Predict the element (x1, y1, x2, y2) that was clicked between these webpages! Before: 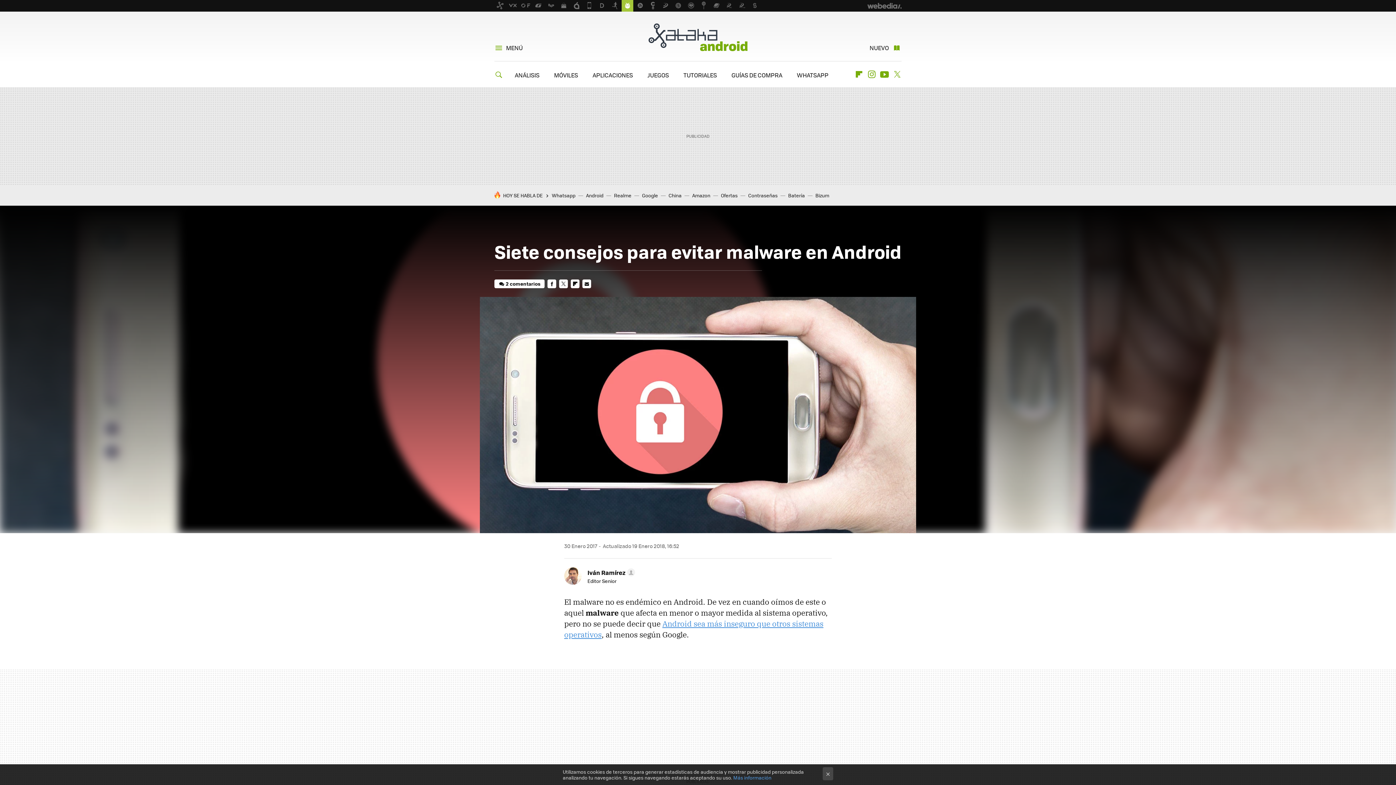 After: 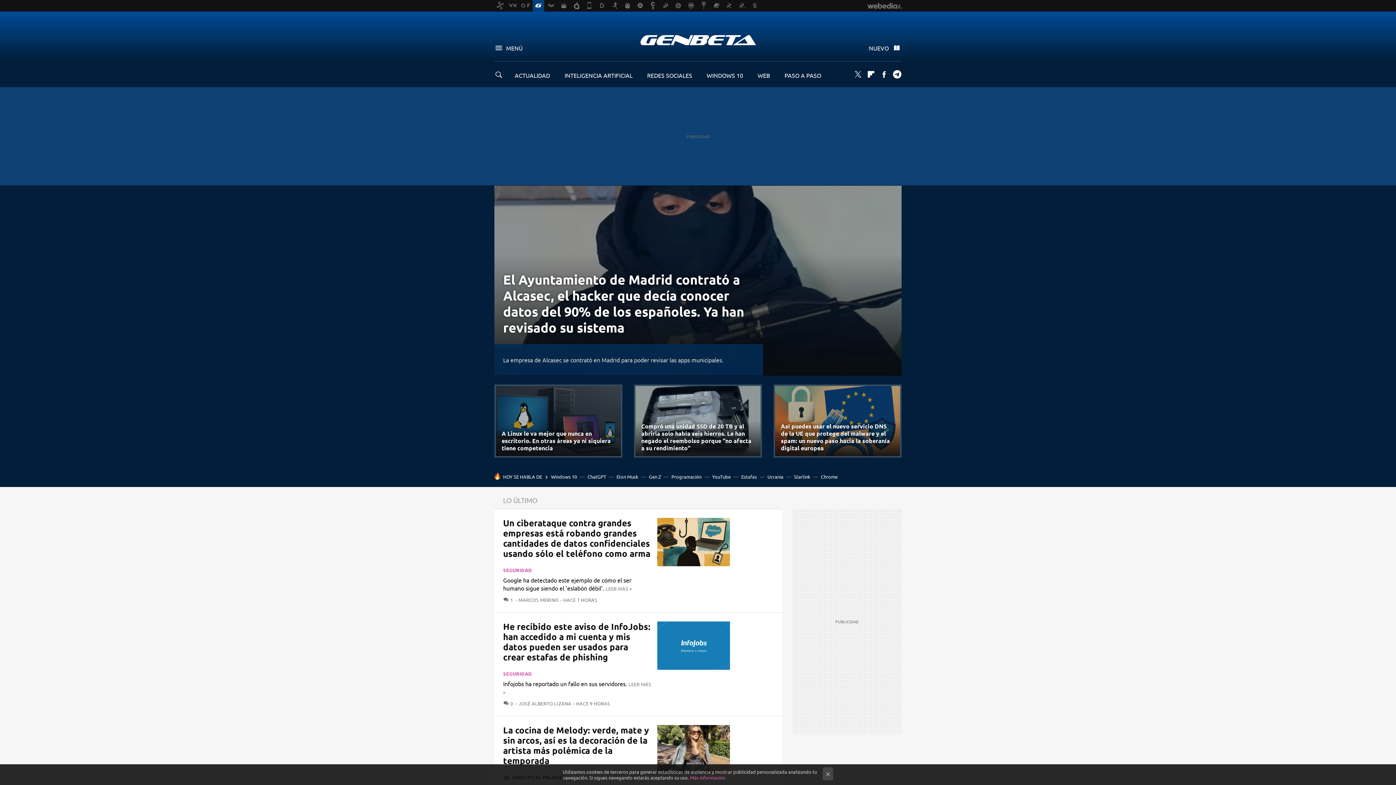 Action: bbox: (532, 0, 544, 11)